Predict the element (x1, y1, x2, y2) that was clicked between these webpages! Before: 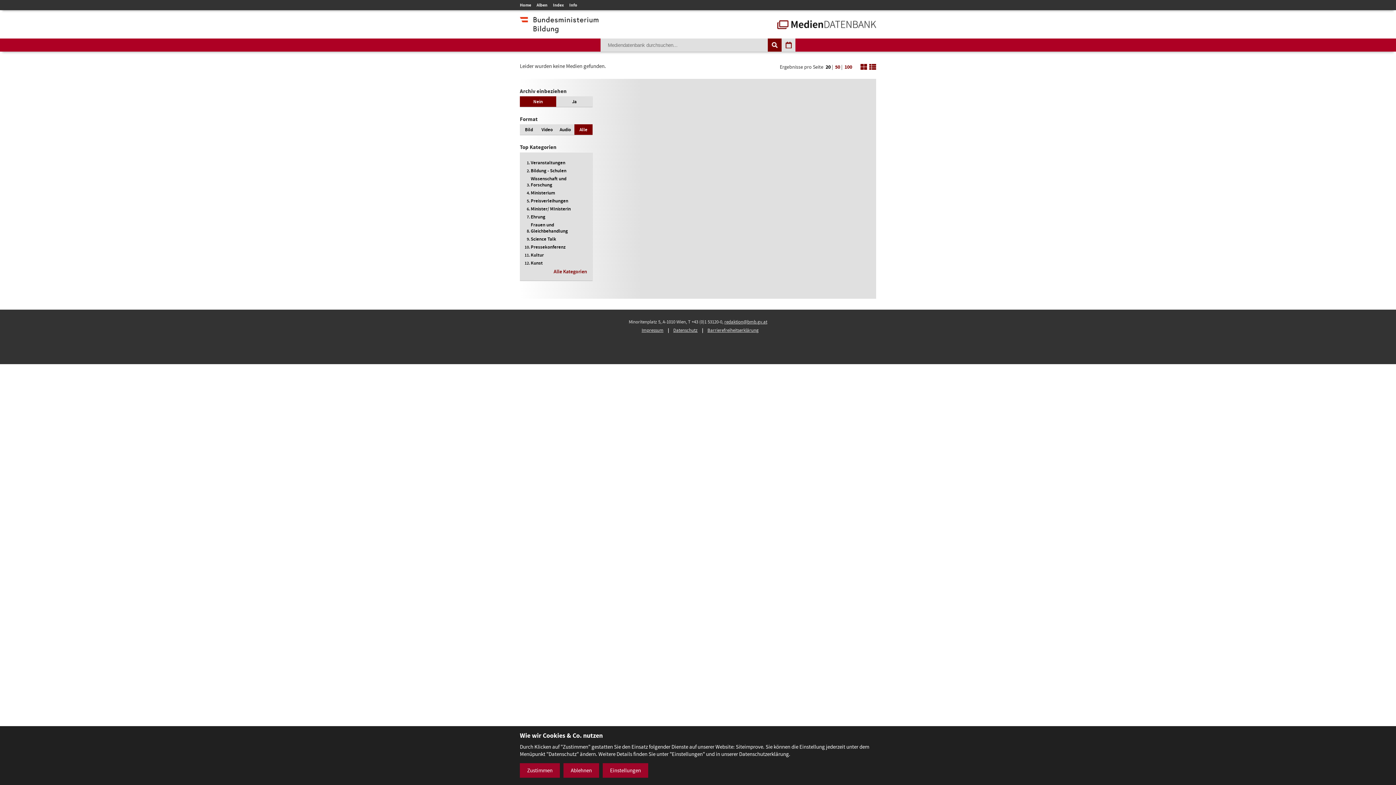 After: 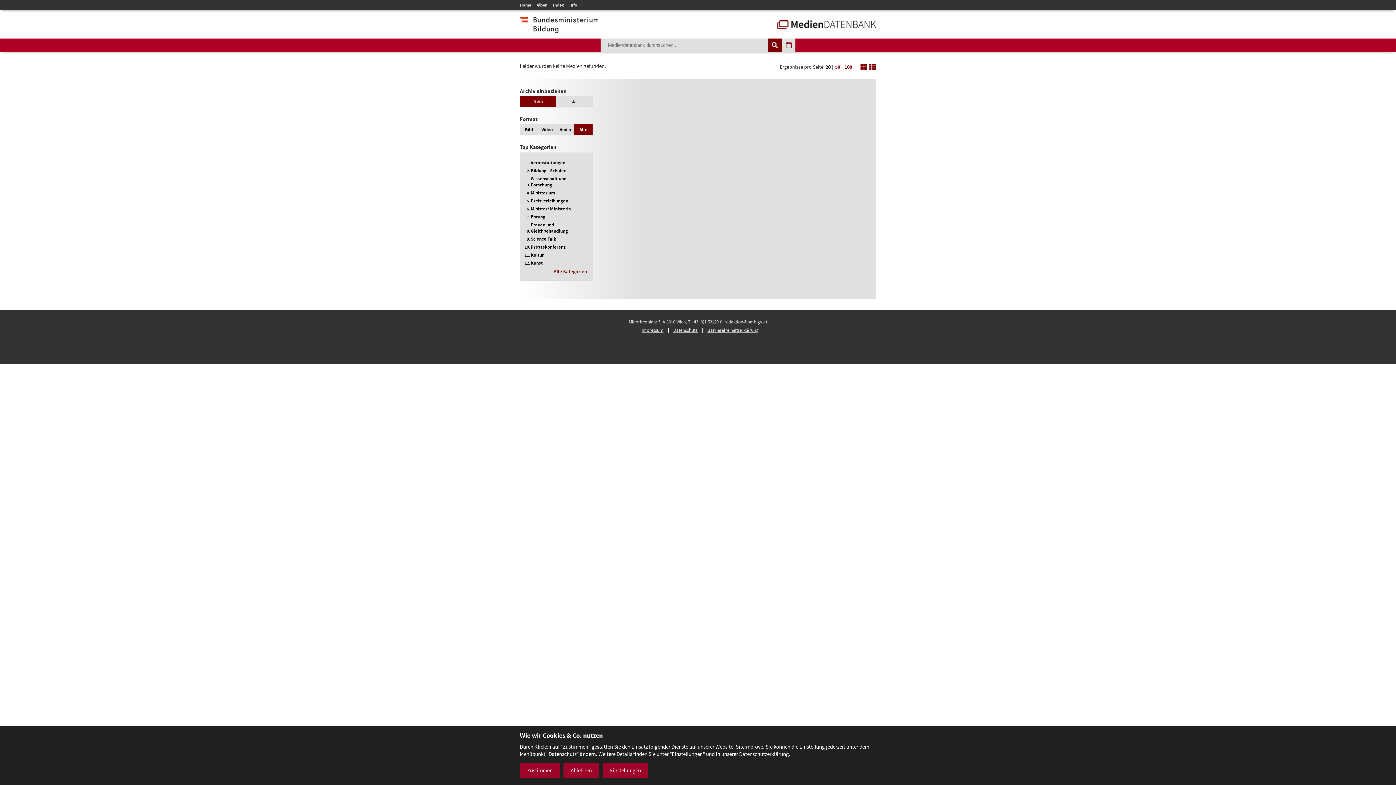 Action: label: Kunst bbox: (530, 260, 542, 266)